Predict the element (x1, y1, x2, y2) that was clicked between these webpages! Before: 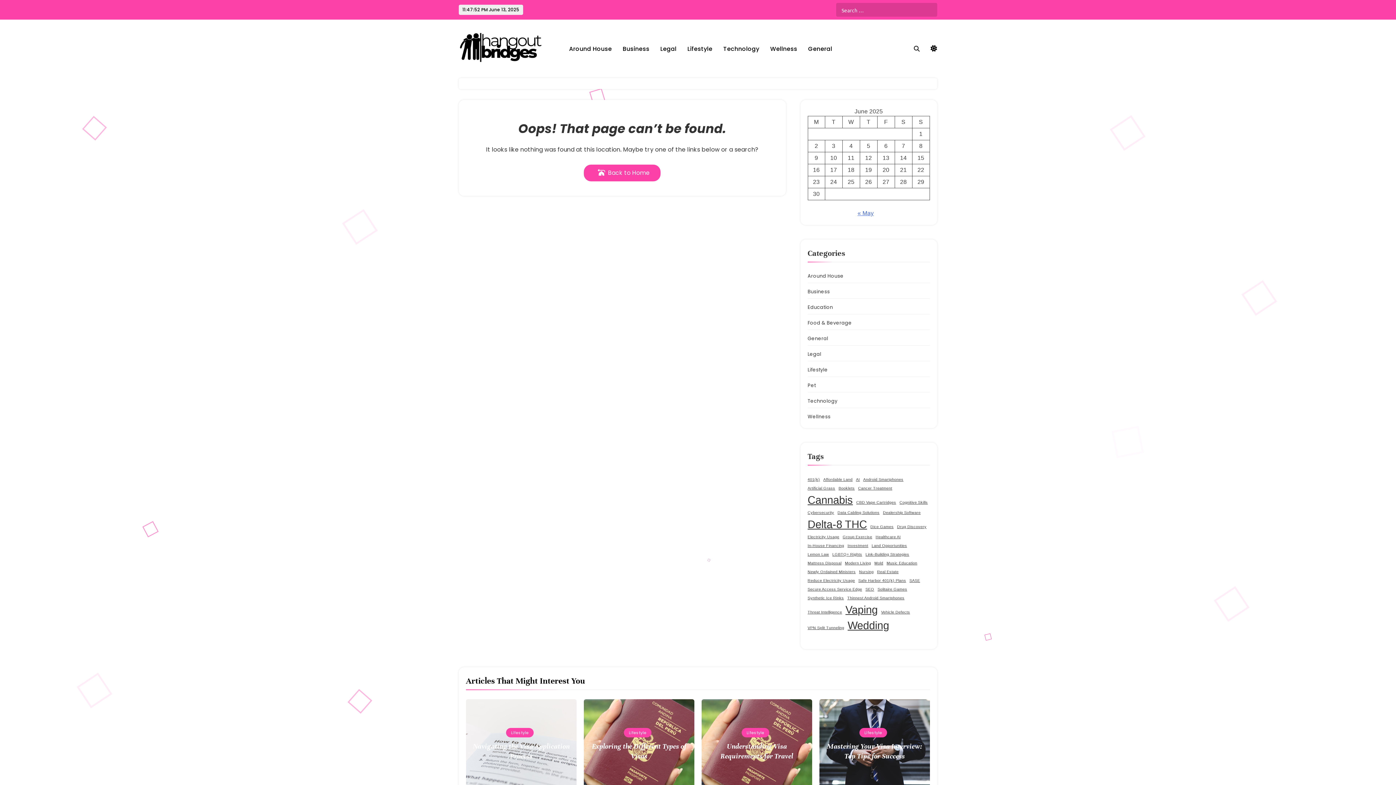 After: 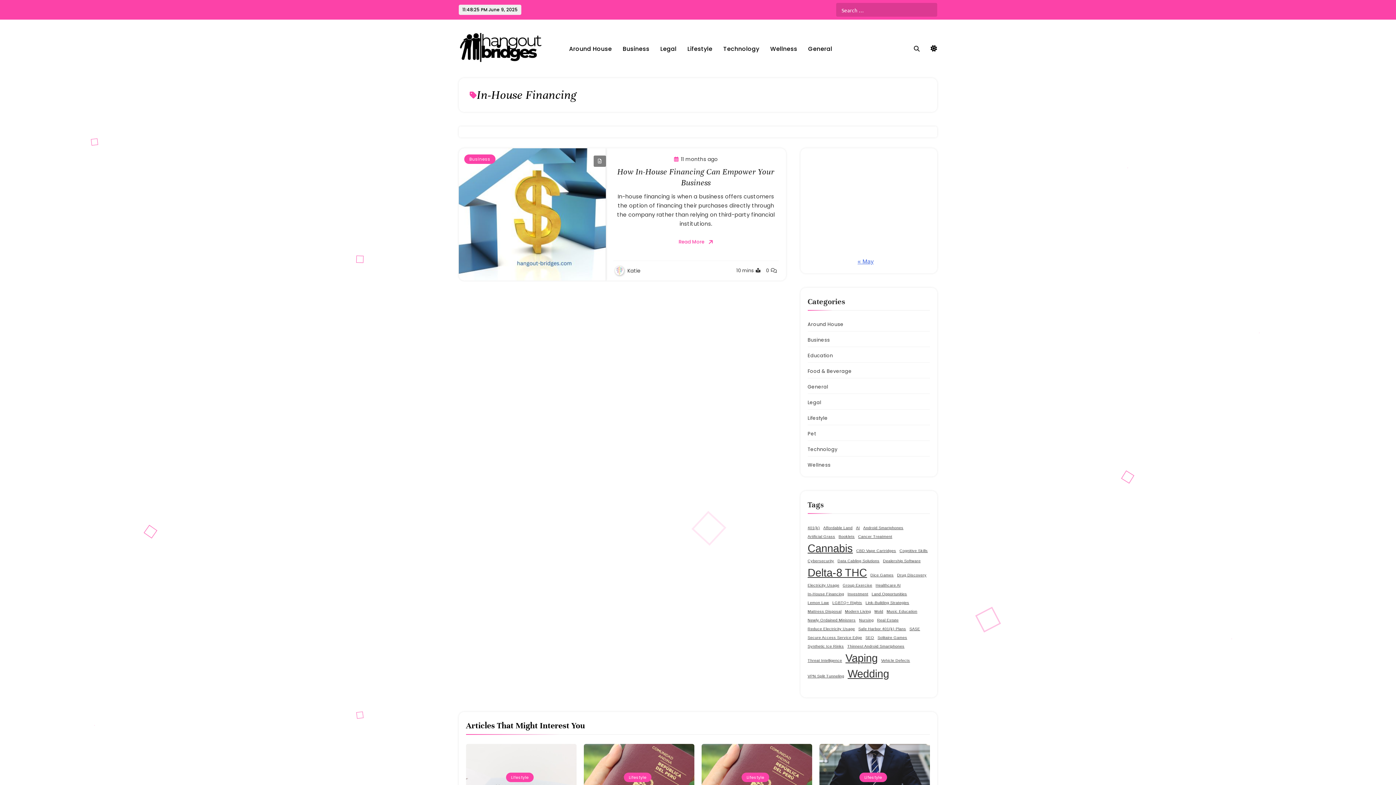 Action: label: In-House Financing (1 item) bbox: (807, 542, 844, 548)